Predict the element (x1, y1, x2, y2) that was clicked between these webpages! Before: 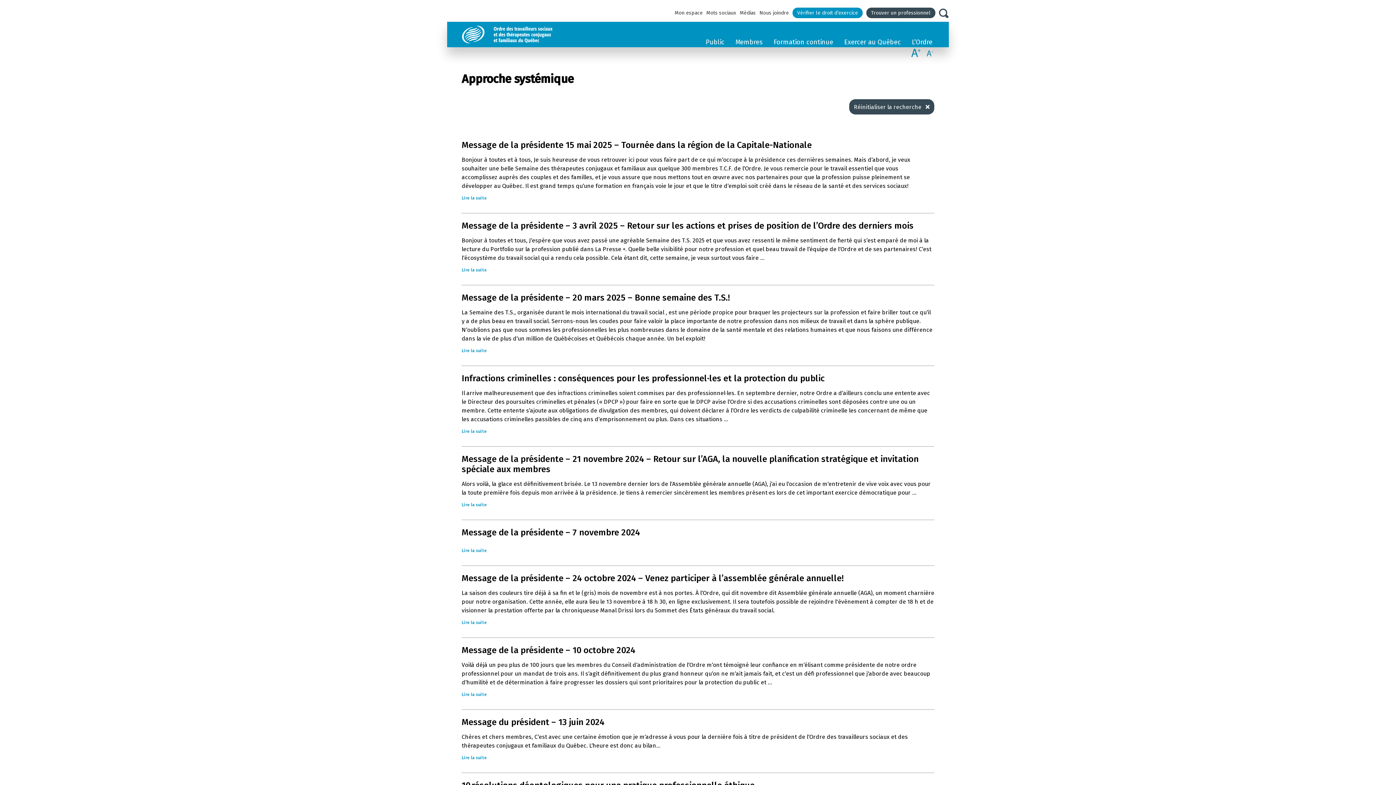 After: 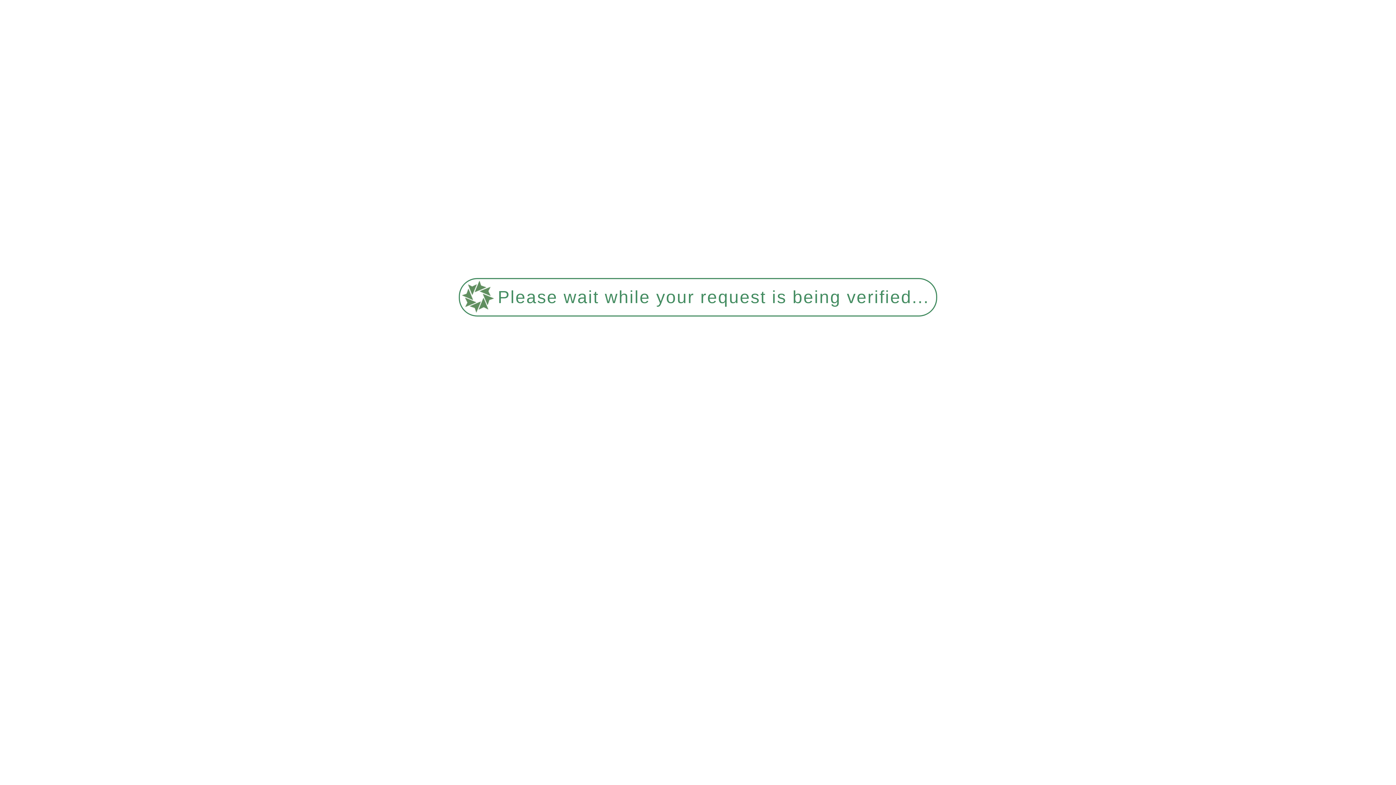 Action: label: Mots sociaux bbox: (706, 9, 736, 15)